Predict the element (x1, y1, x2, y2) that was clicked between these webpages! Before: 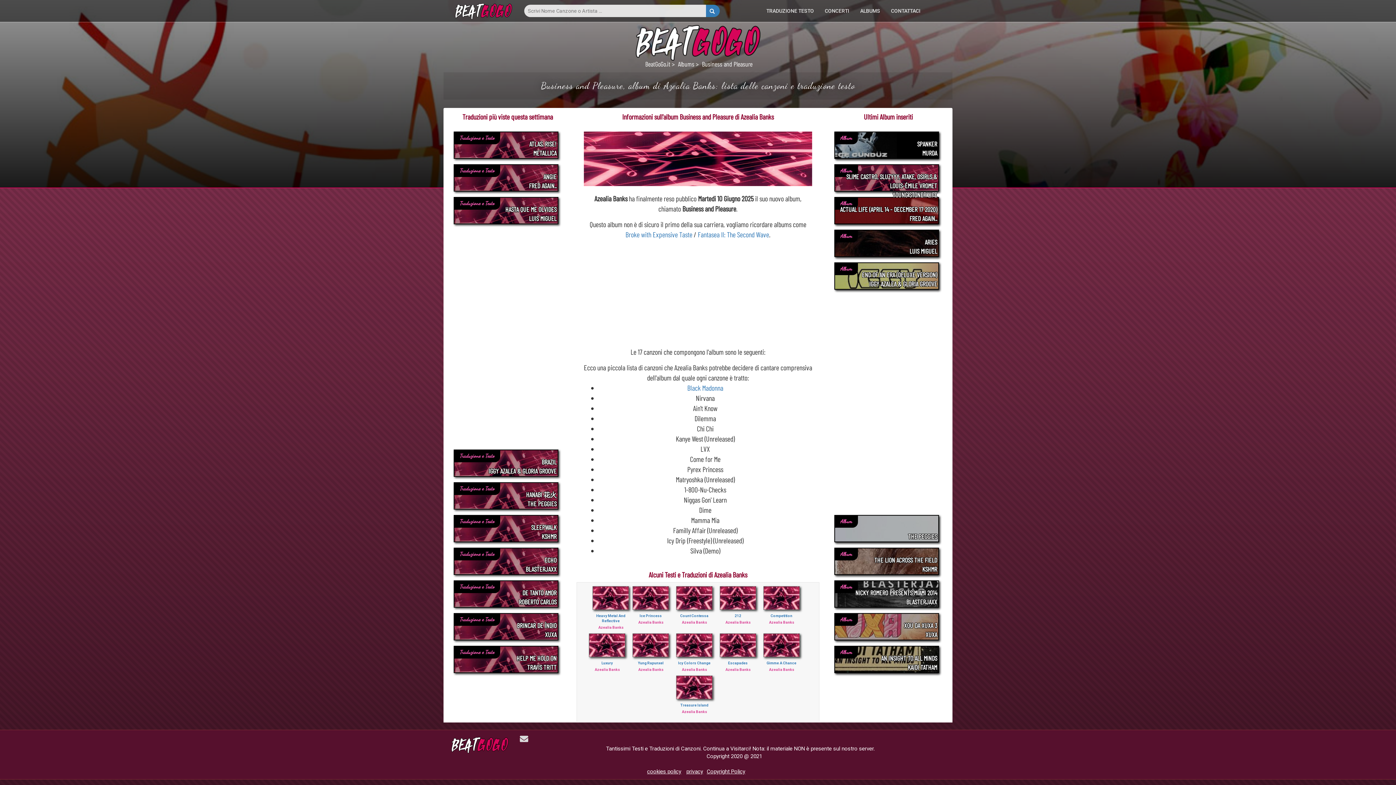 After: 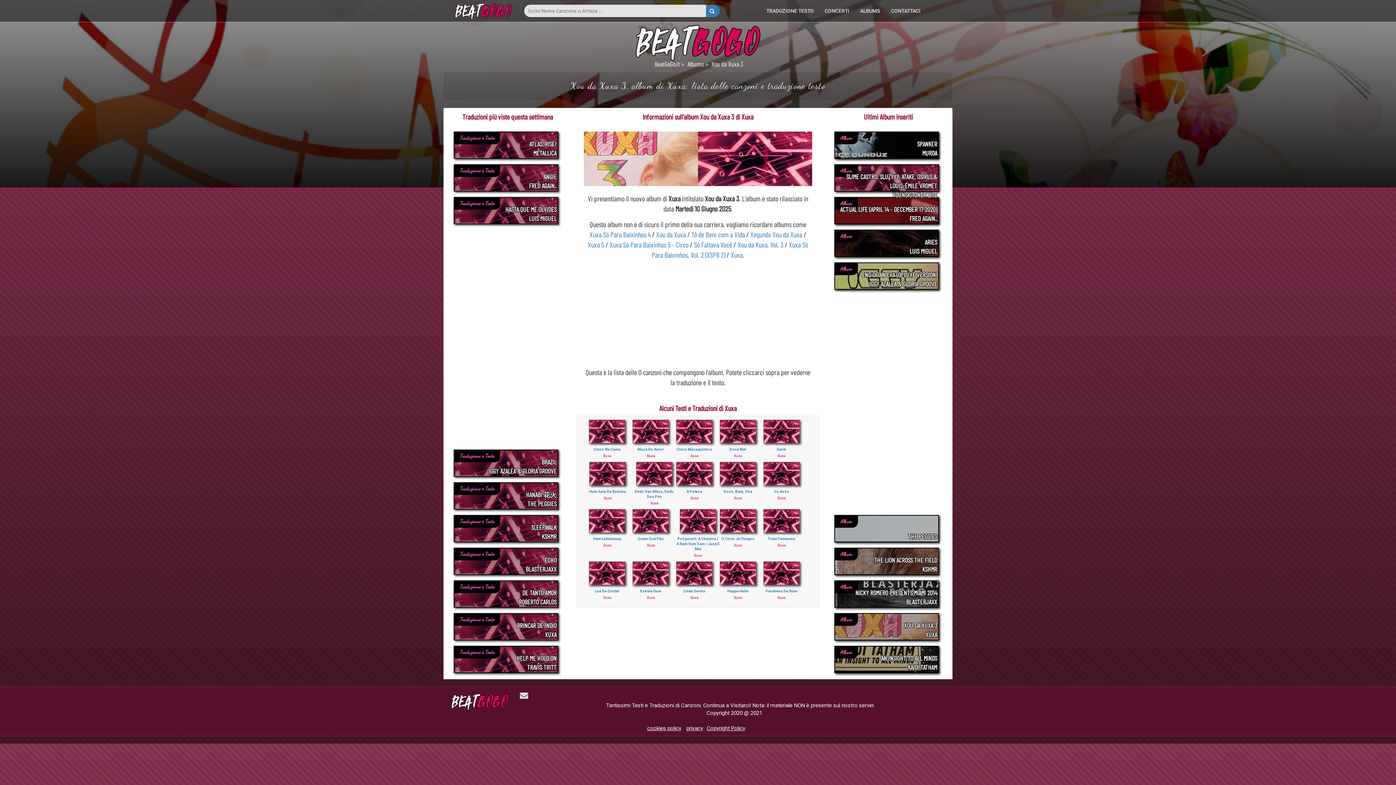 Action: label: Album
XOU DA XUXA 3
XUXA
  bbox: (832, 637, 941, 645)